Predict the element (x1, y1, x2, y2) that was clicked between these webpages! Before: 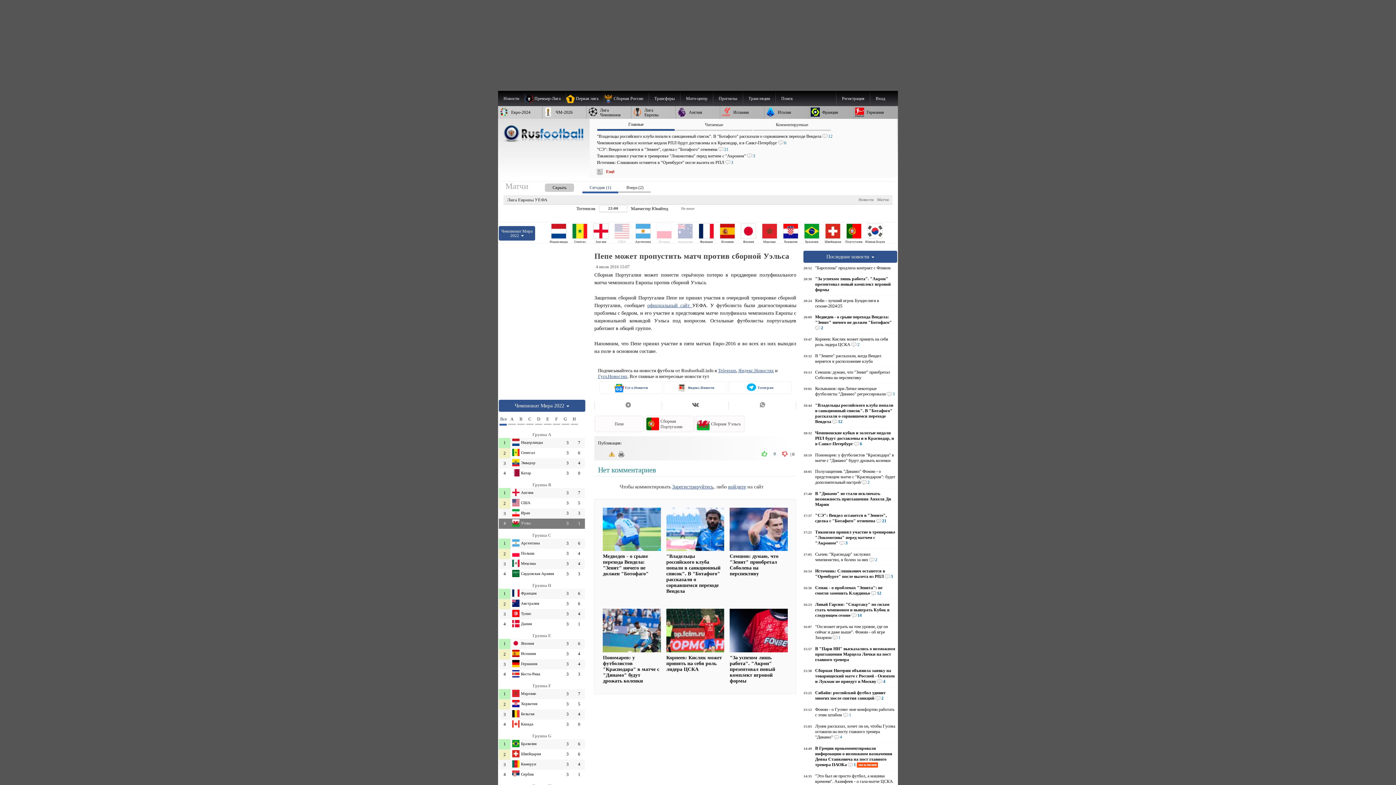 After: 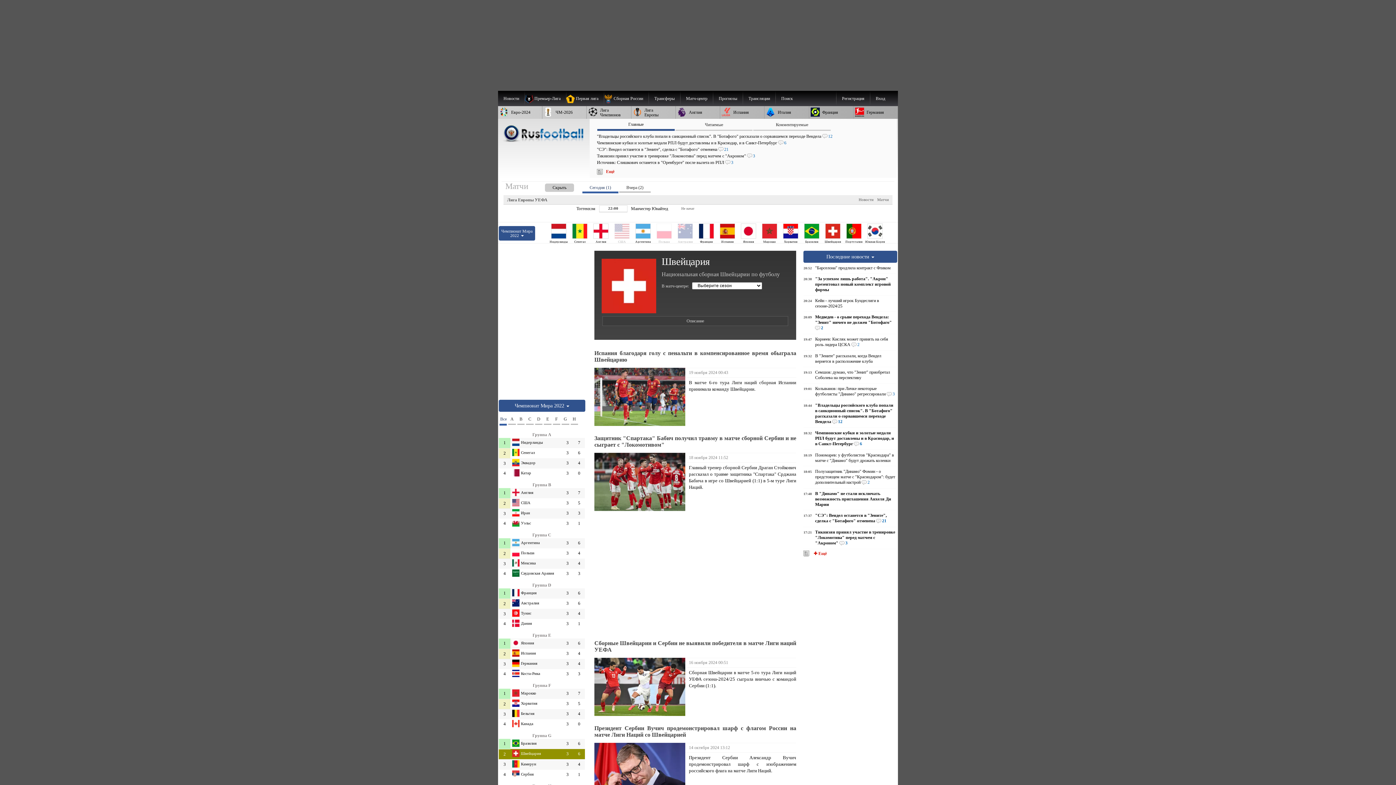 Action: bbox: (512, 750, 561, 756) label: Швейцария